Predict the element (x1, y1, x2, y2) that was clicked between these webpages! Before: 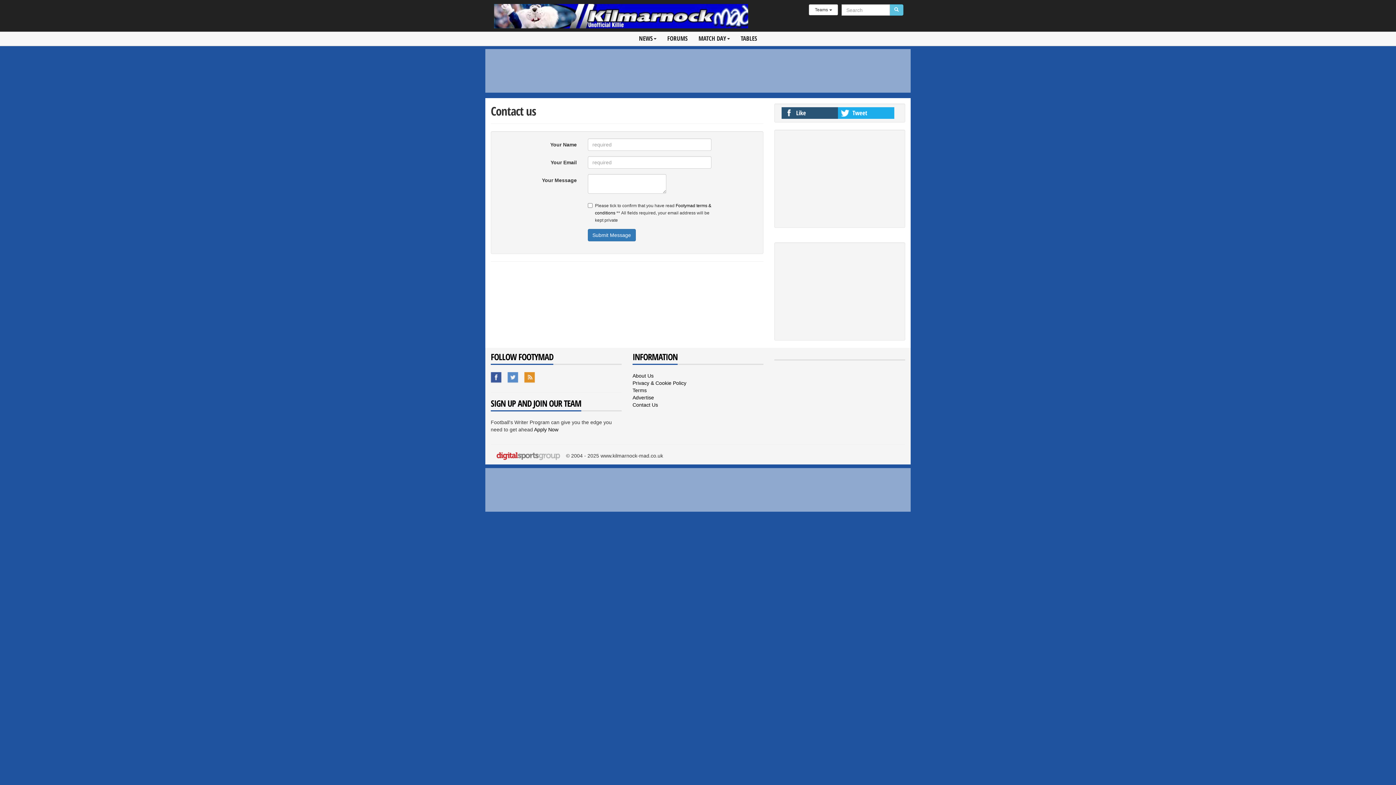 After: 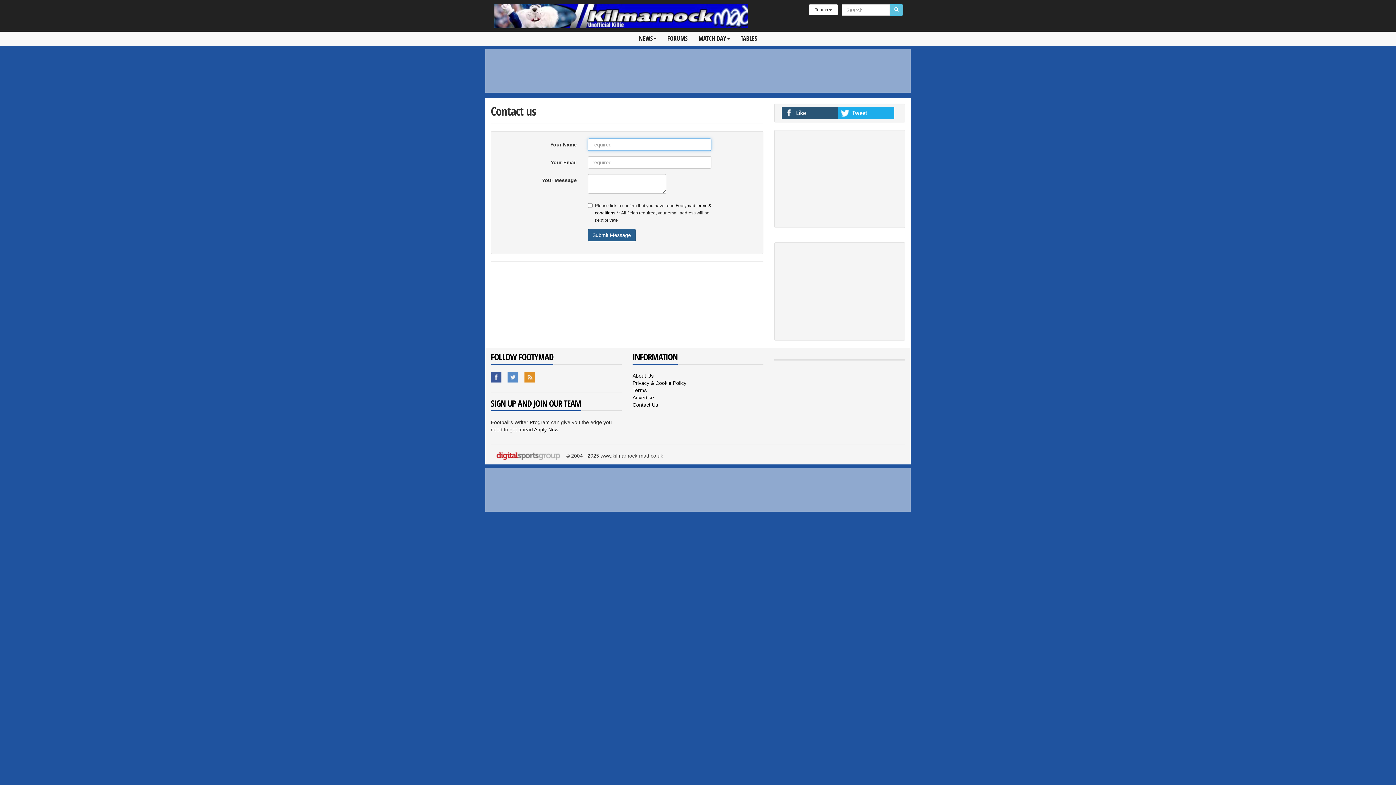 Action: bbox: (587, 229, 635, 241) label: Submit Message